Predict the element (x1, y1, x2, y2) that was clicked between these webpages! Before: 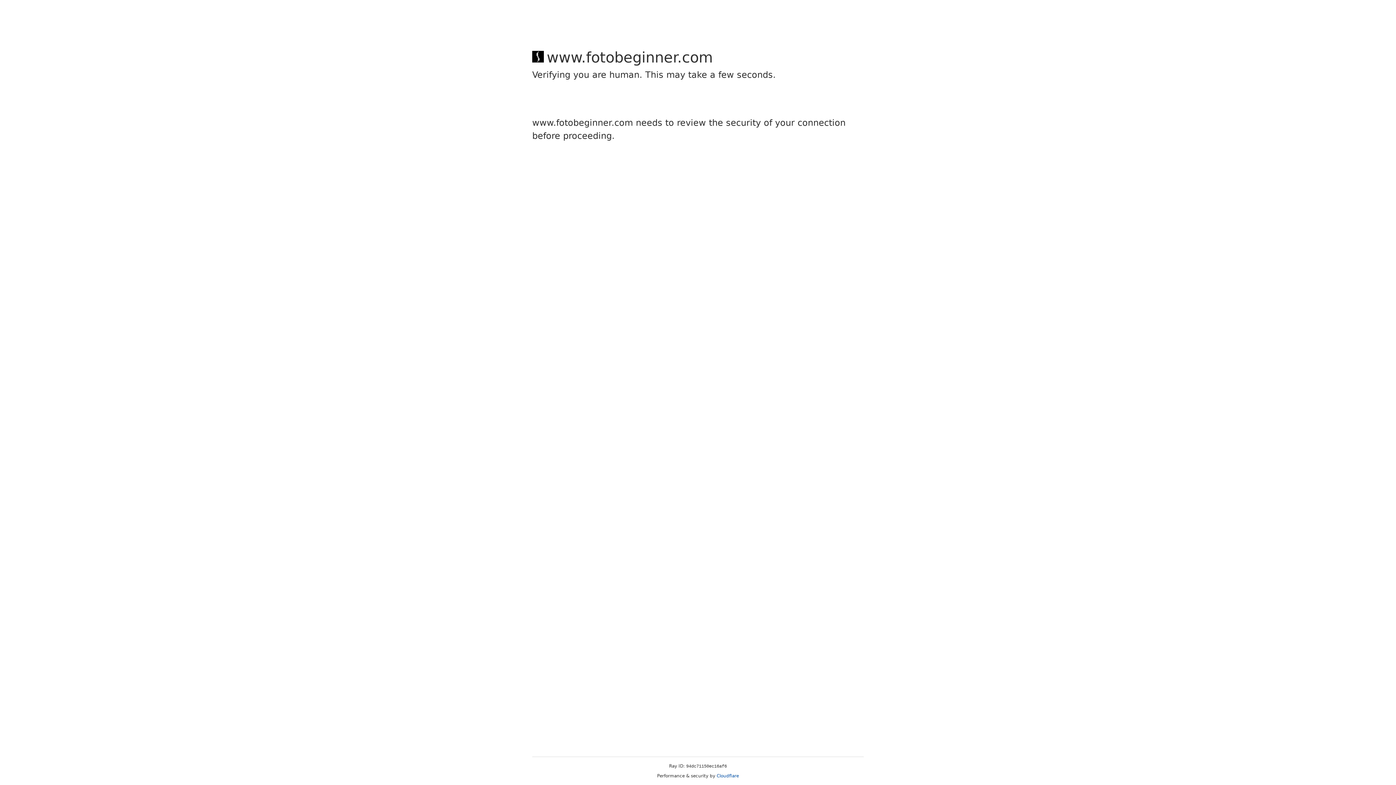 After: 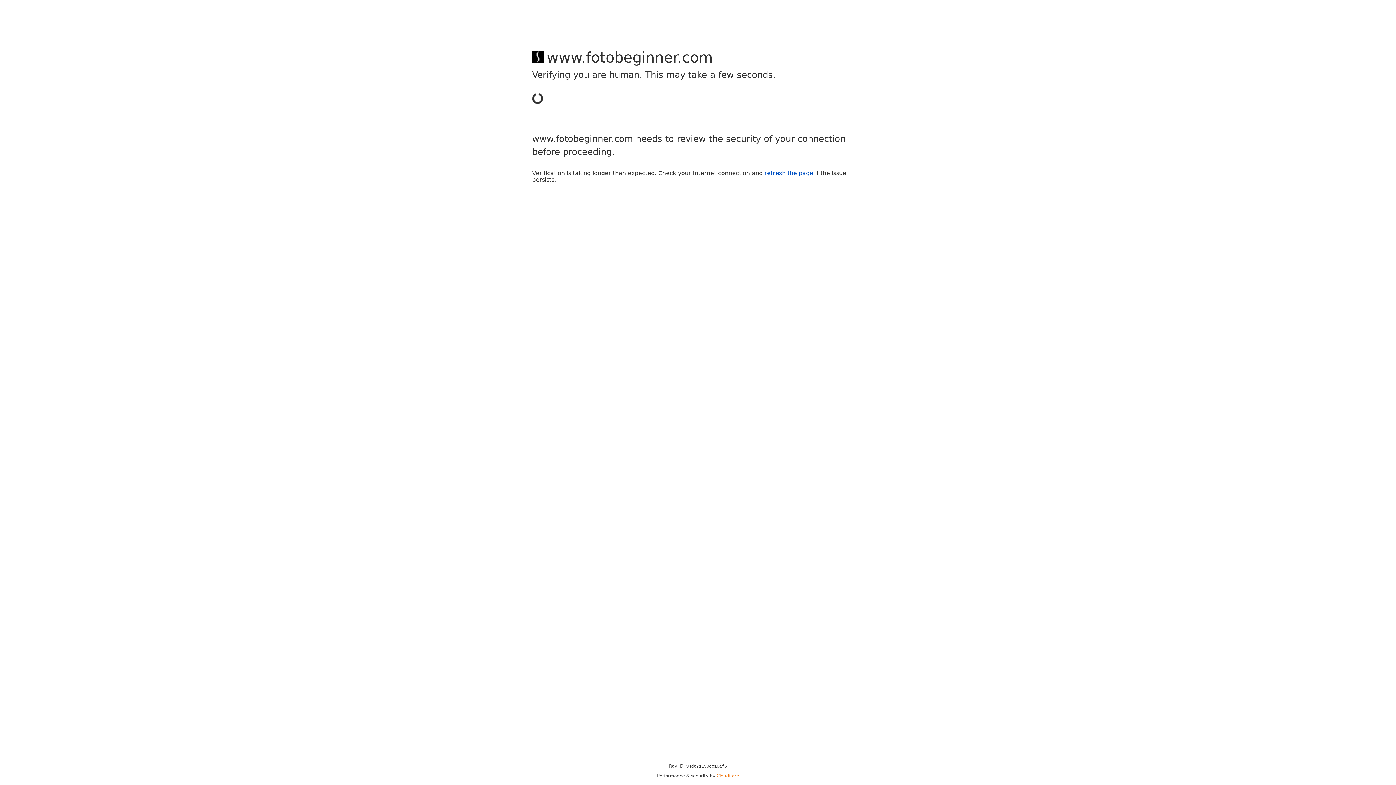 Action: label: Cloudflare bbox: (716, 773, 739, 778)